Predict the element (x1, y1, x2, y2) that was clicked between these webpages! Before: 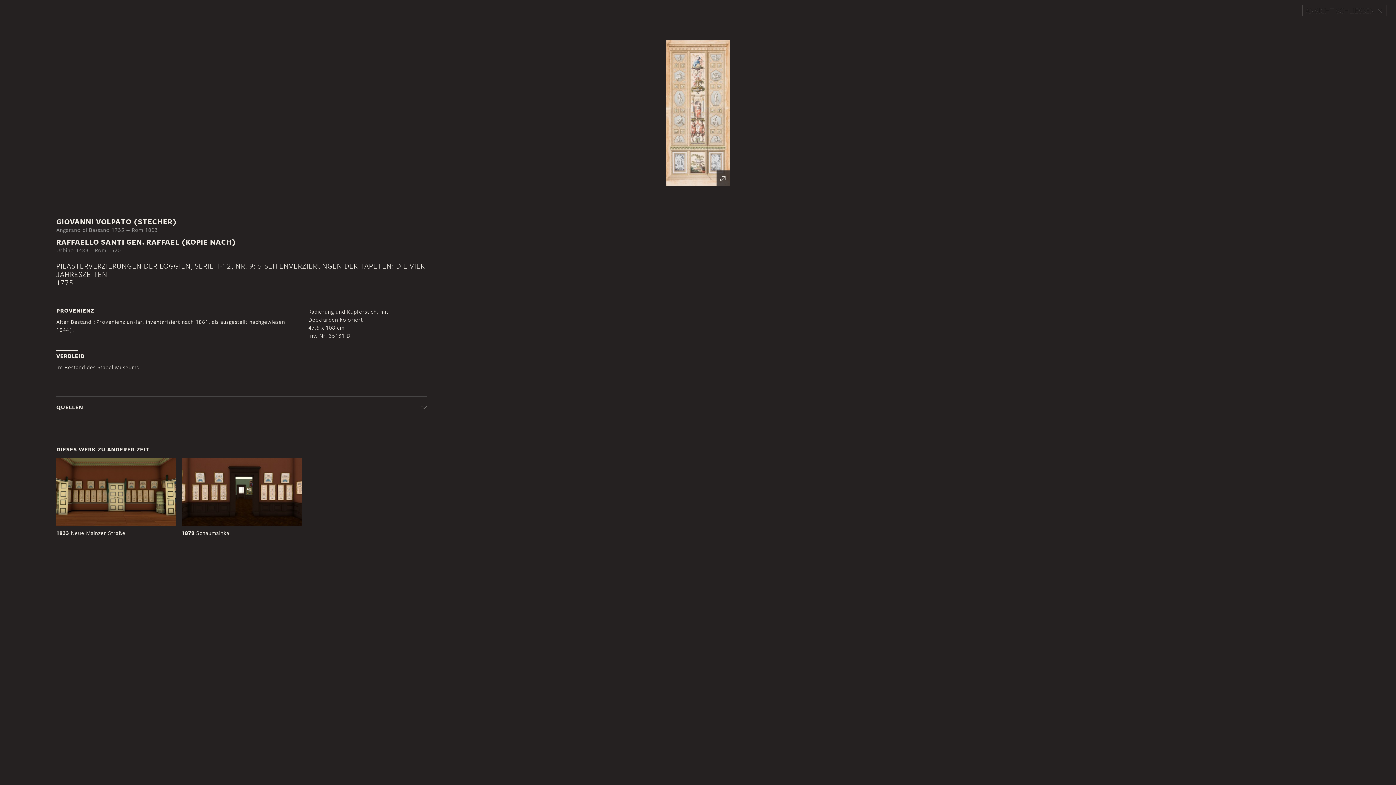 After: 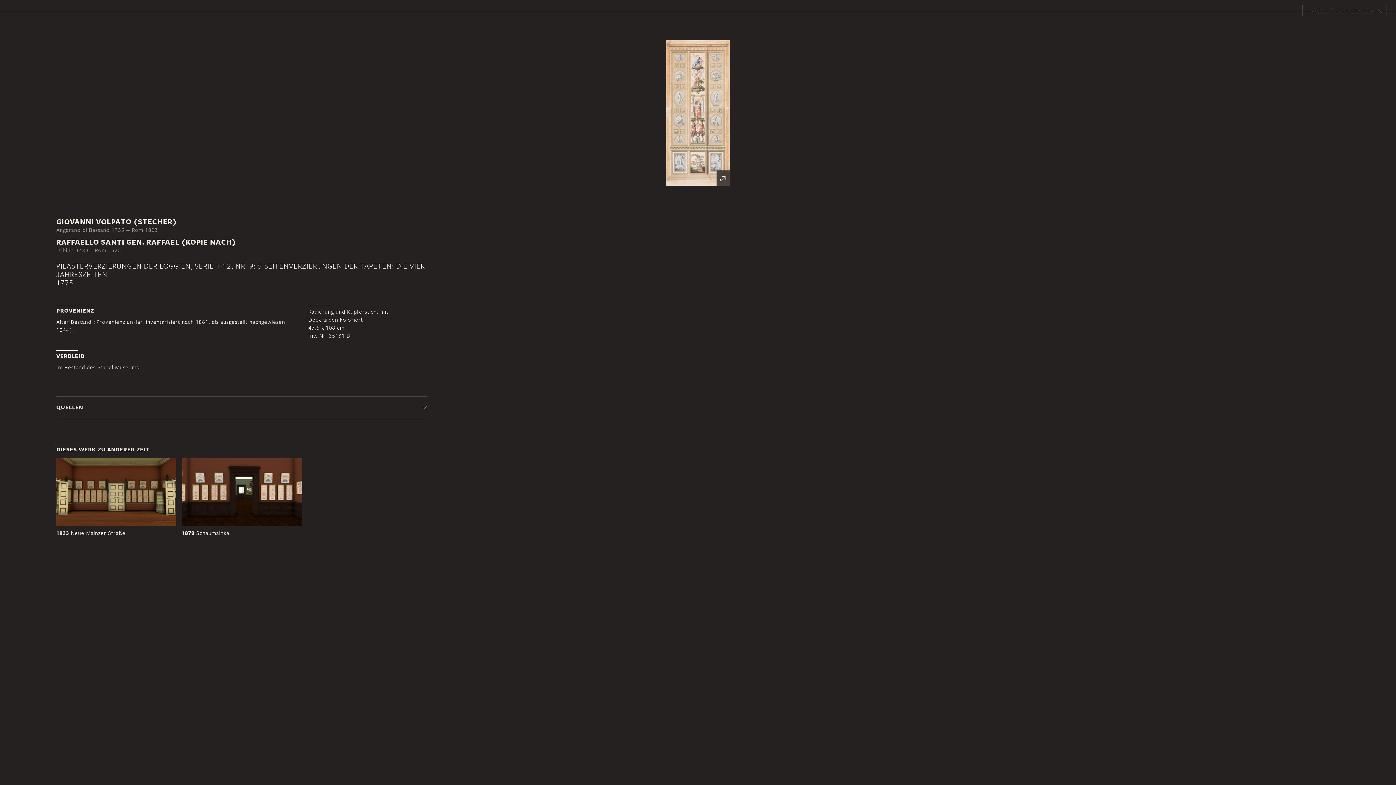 Action: label: QUELLEN bbox: (56, 397, 427, 418)